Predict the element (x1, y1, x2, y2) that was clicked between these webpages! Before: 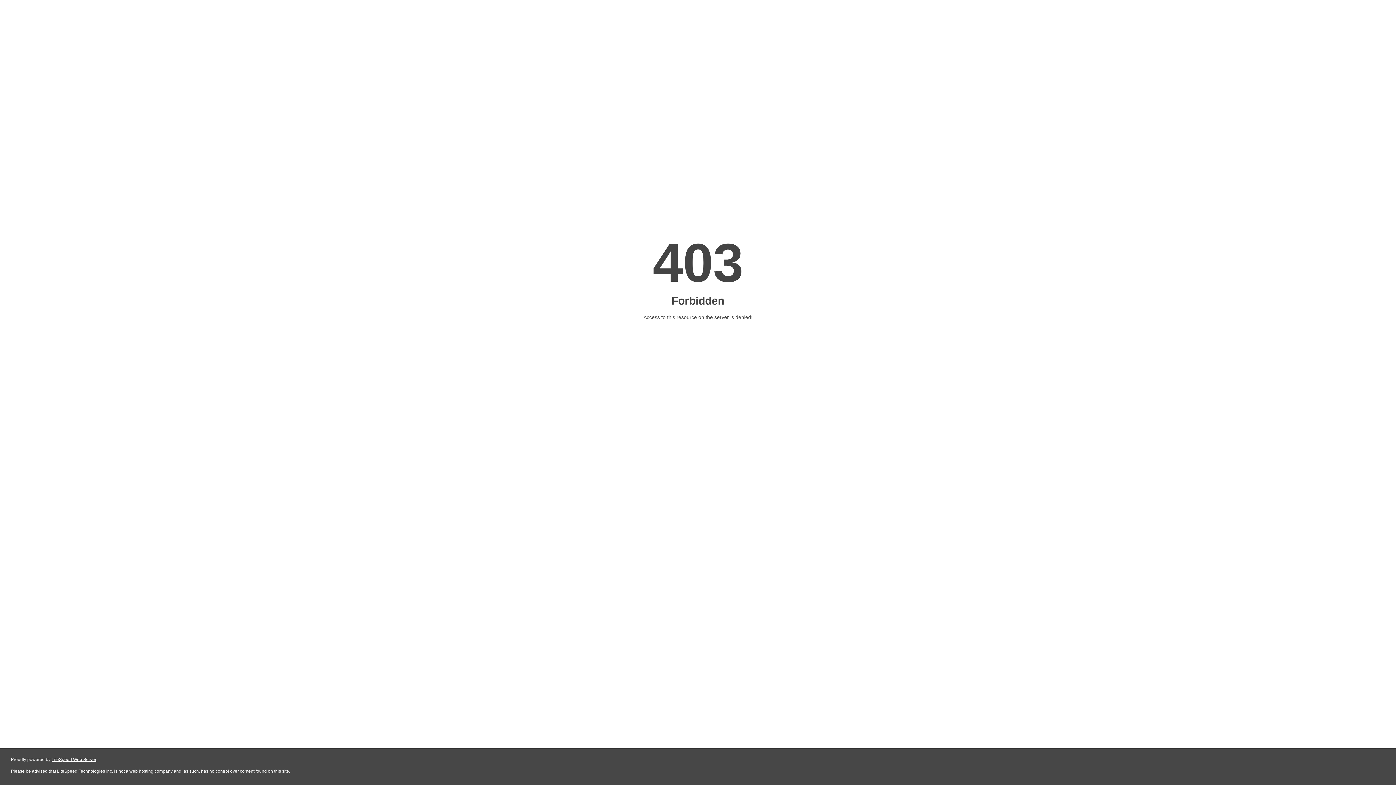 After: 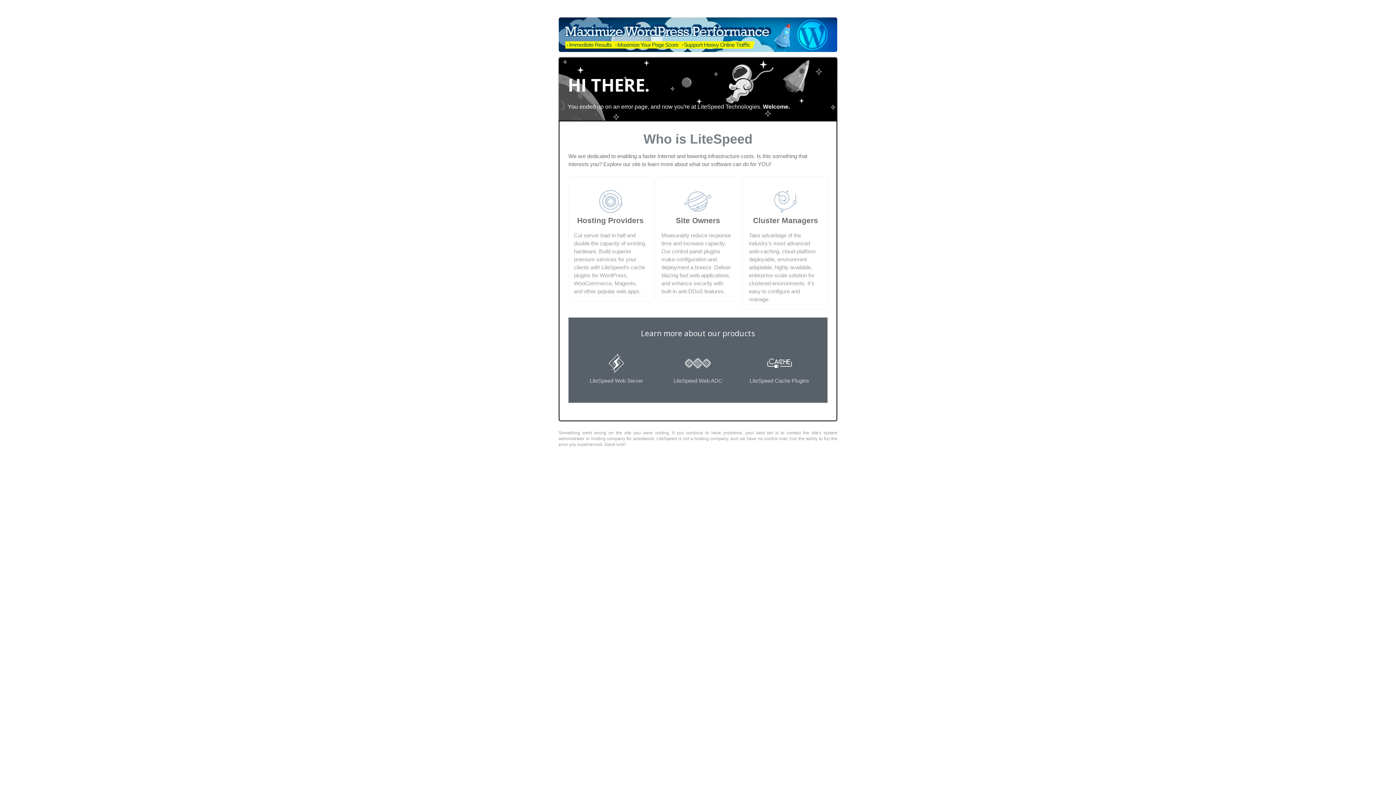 Action: bbox: (51, 757, 96, 762) label: LiteSpeed Web Server